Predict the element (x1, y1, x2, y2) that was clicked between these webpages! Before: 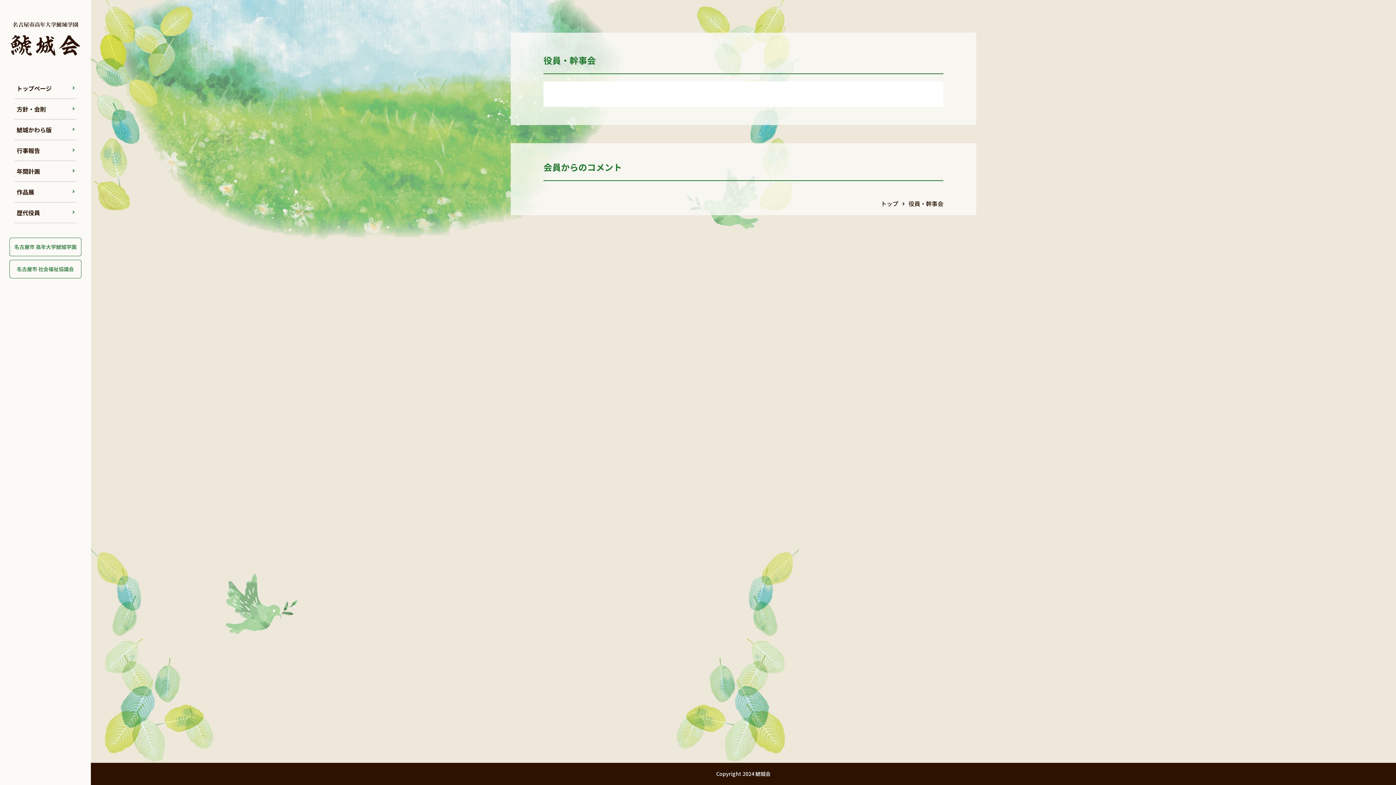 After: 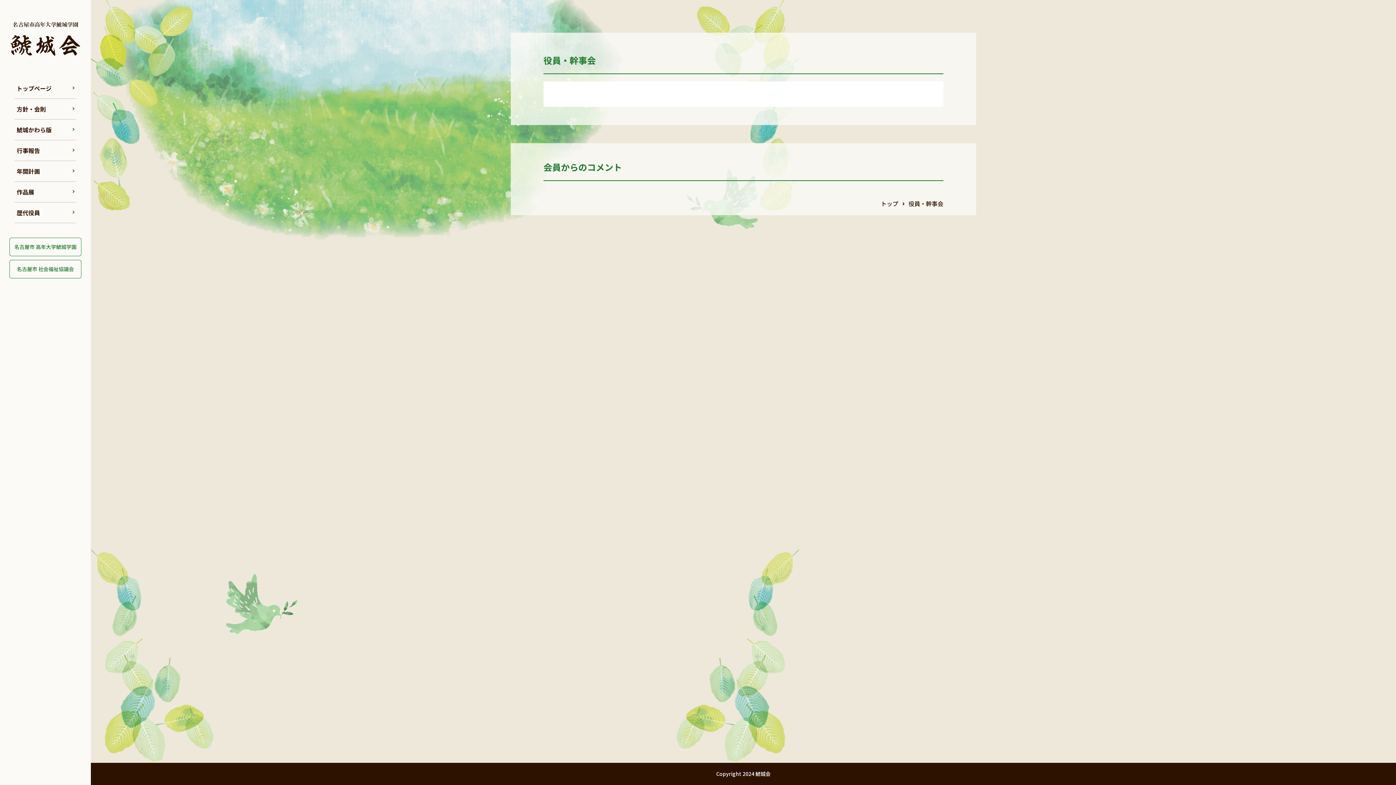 Action: bbox: (9, 237, 81, 256) label: 名古屋市 高年大学鯱城学園